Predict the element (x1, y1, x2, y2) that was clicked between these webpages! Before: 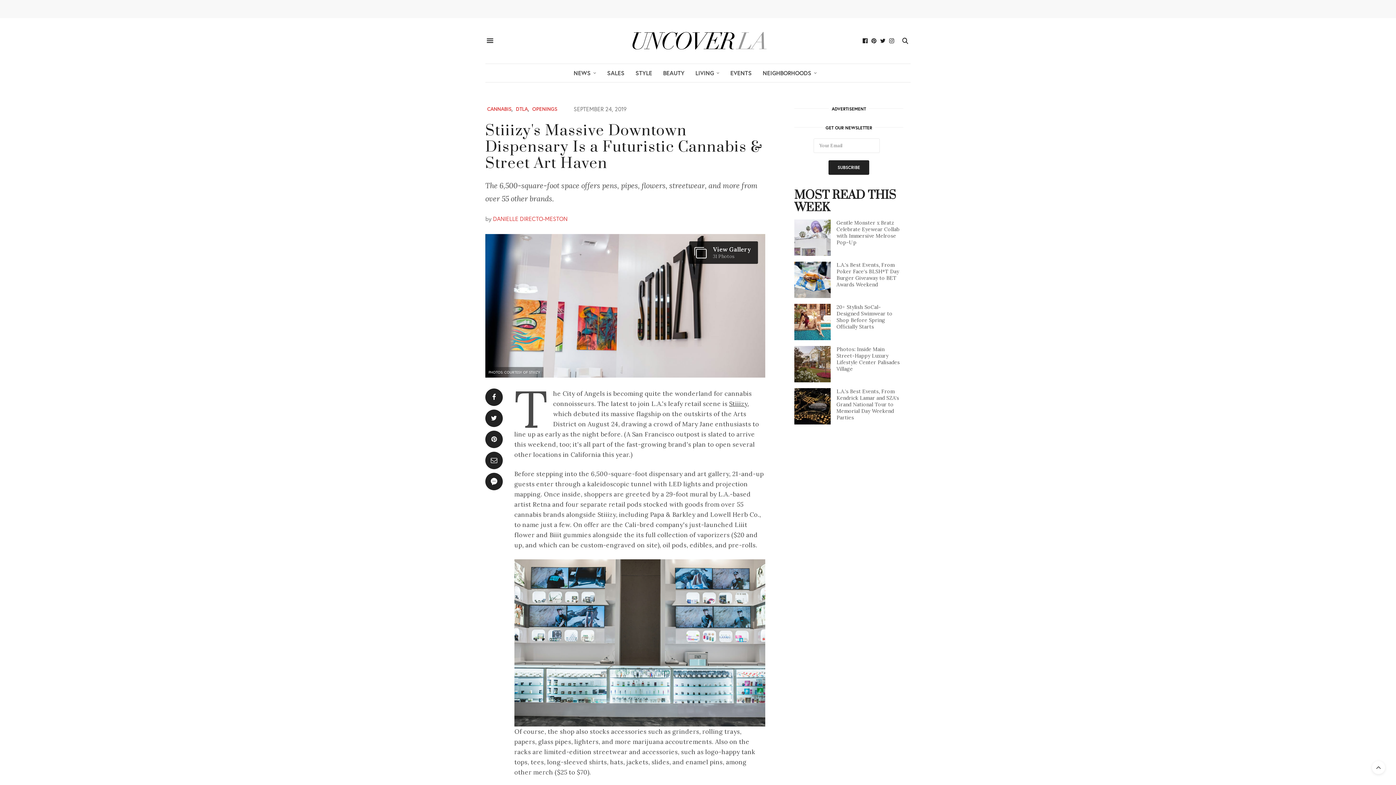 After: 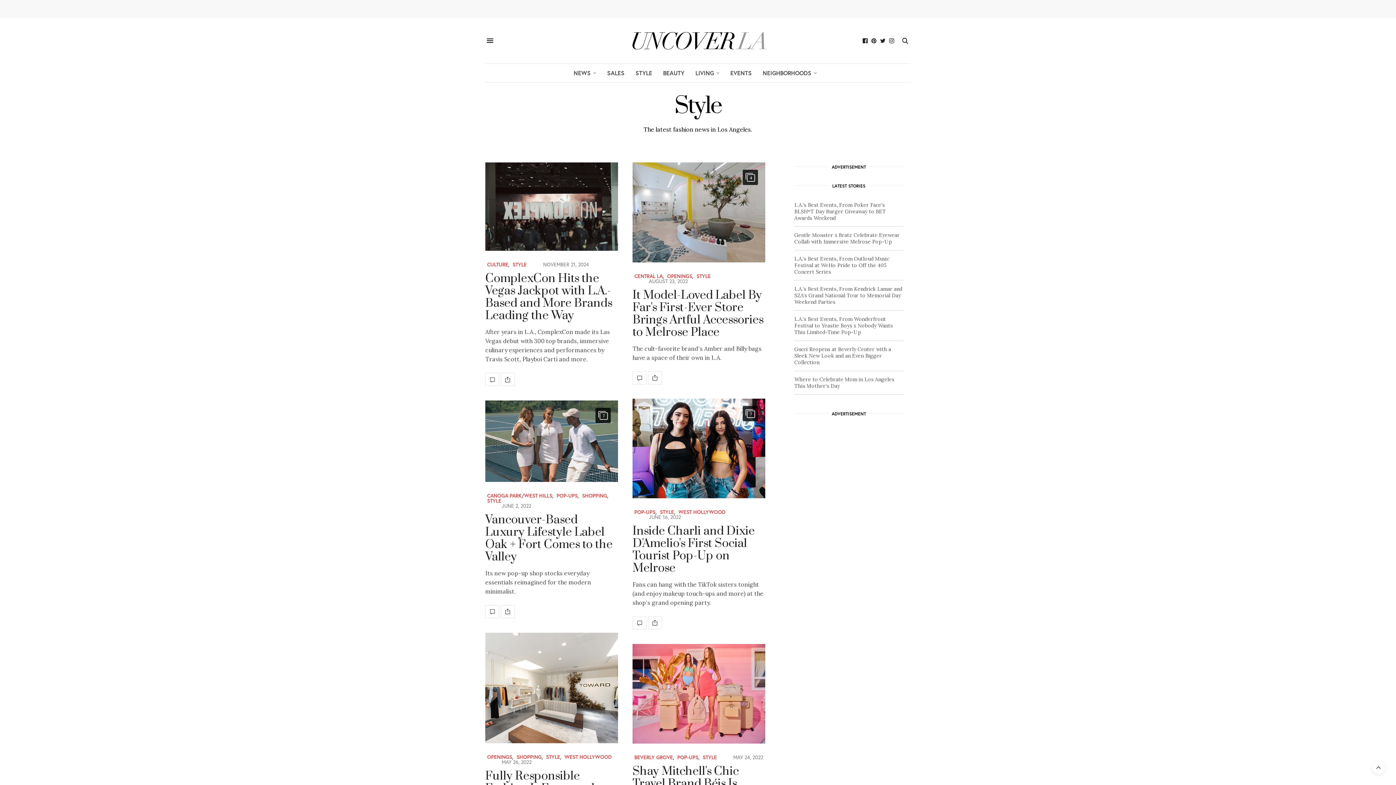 Action: bbox: (635, 63, 652, 82) label: STYLE